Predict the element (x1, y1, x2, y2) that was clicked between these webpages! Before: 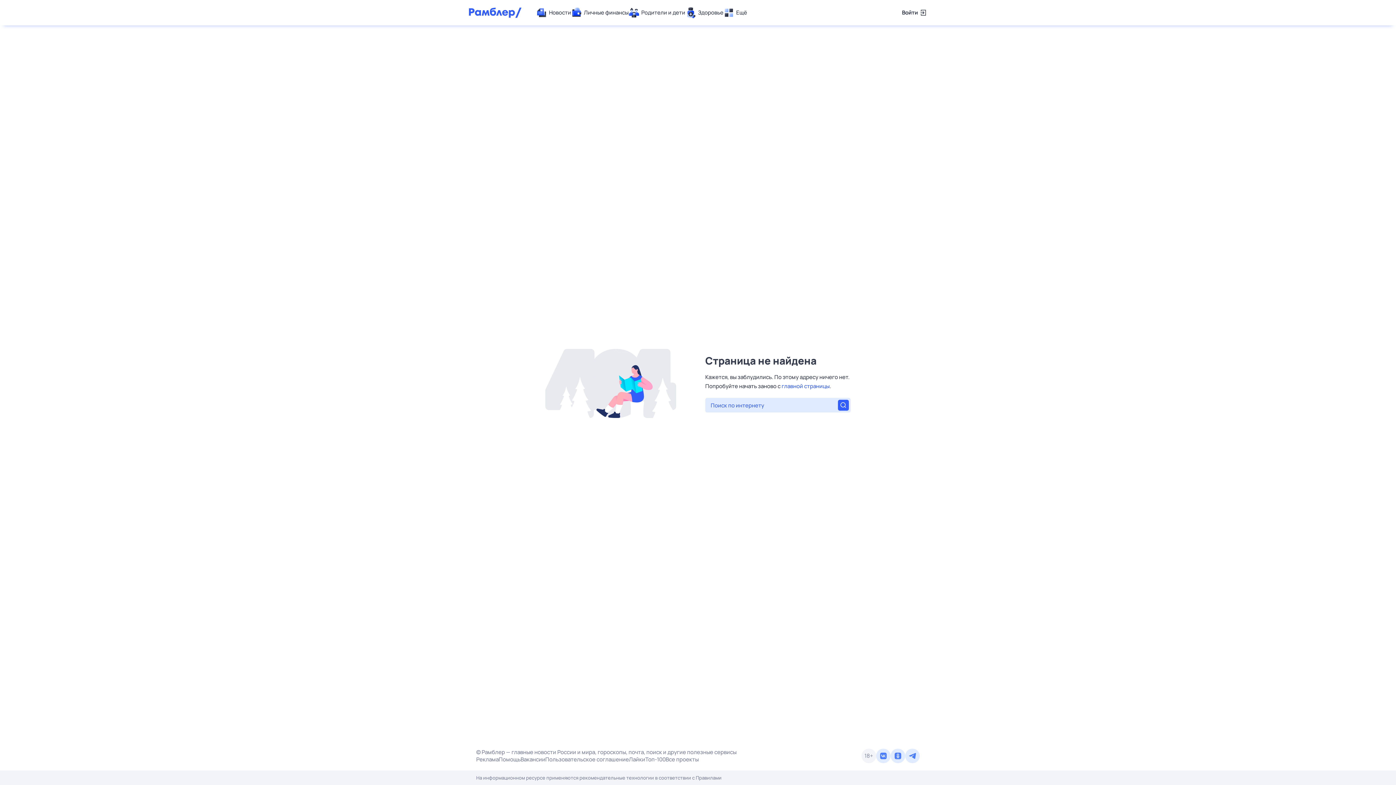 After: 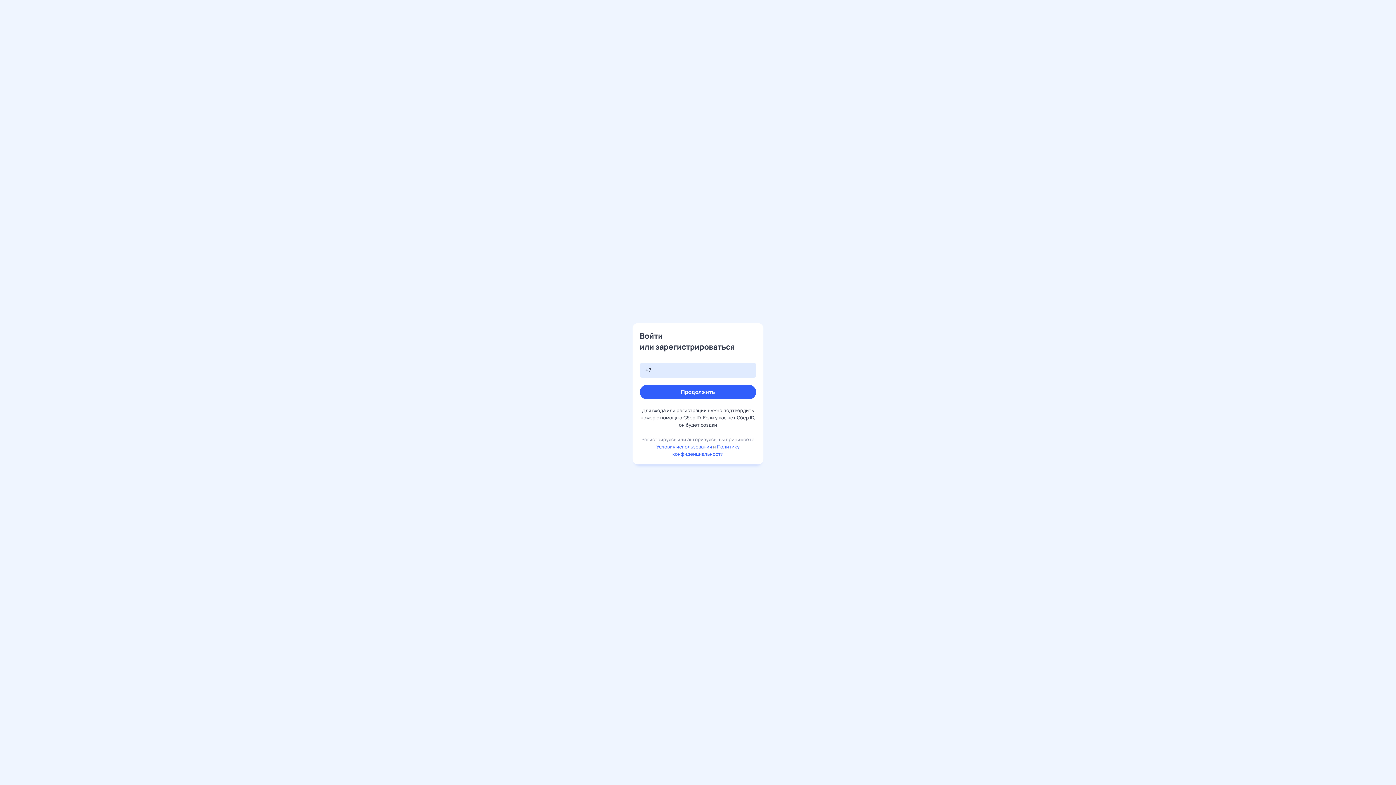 Action: label: Войти bbox: (902, 7, 927, 18)